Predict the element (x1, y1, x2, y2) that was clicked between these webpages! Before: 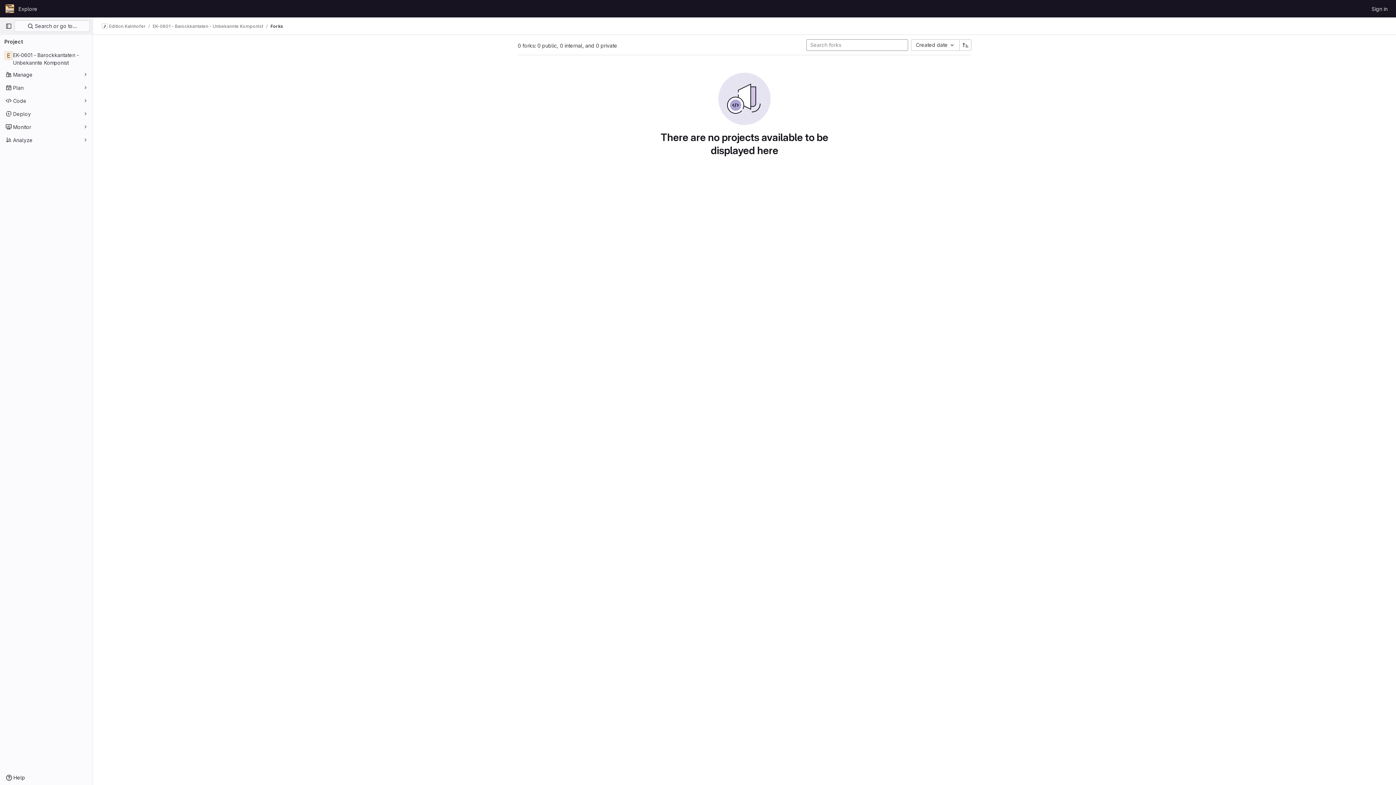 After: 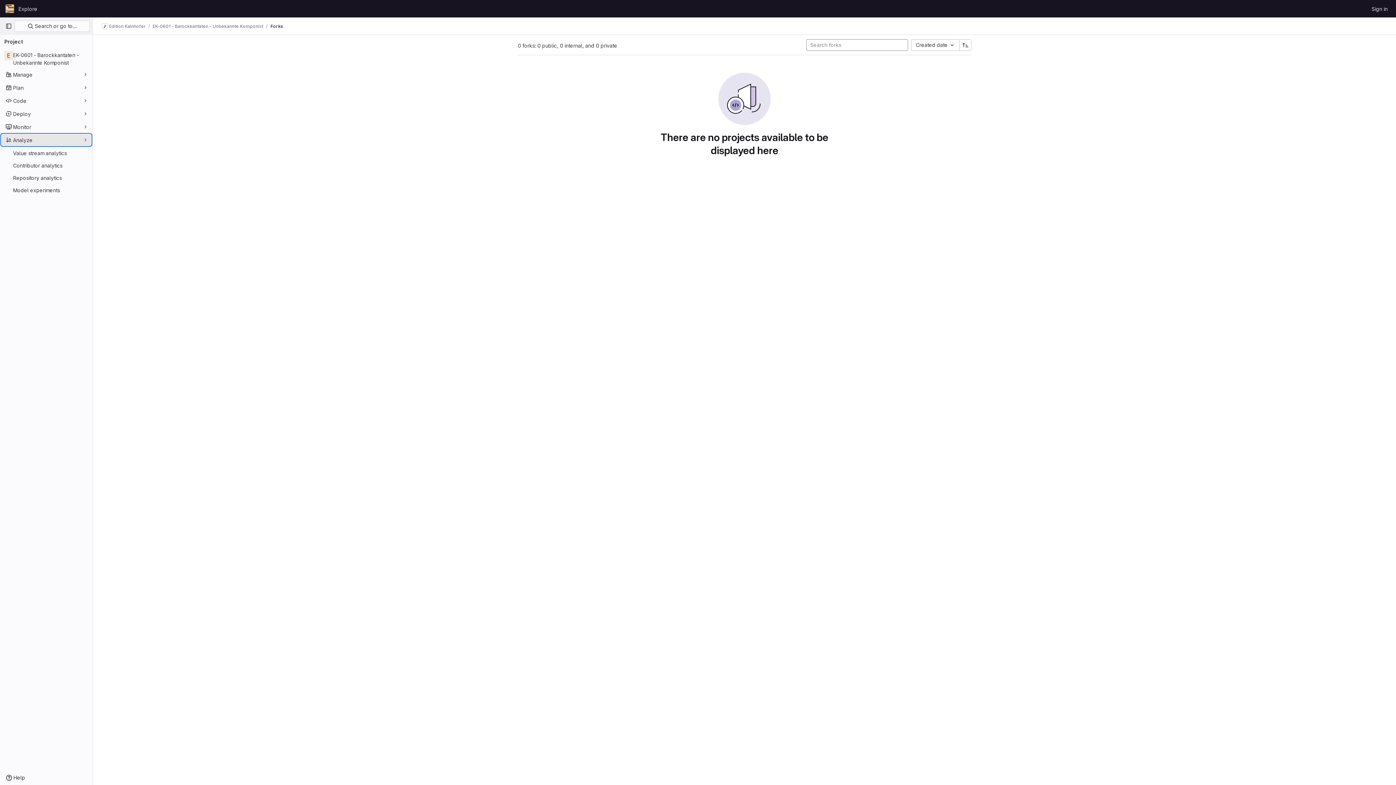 Action: bbox: (1, 134, 91, 145) label: Analyze